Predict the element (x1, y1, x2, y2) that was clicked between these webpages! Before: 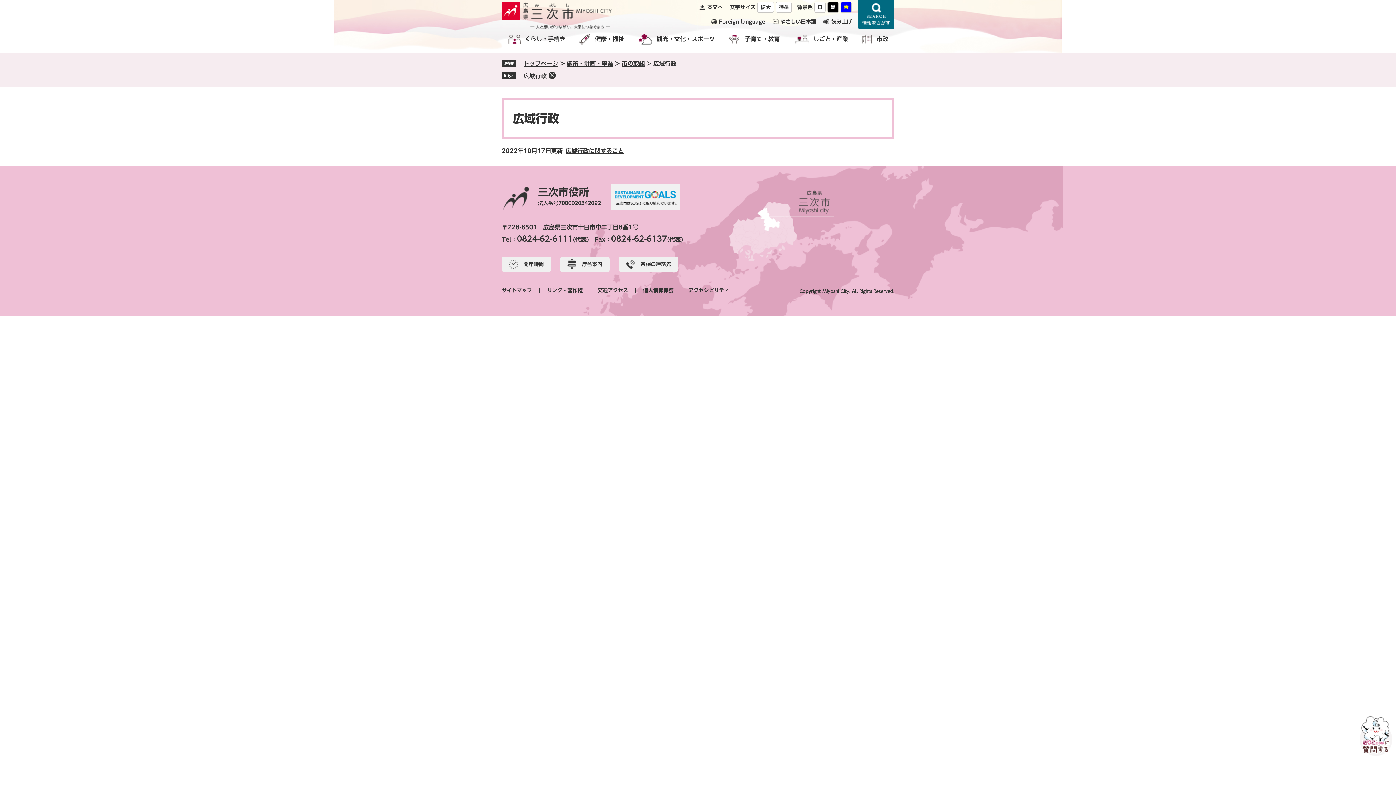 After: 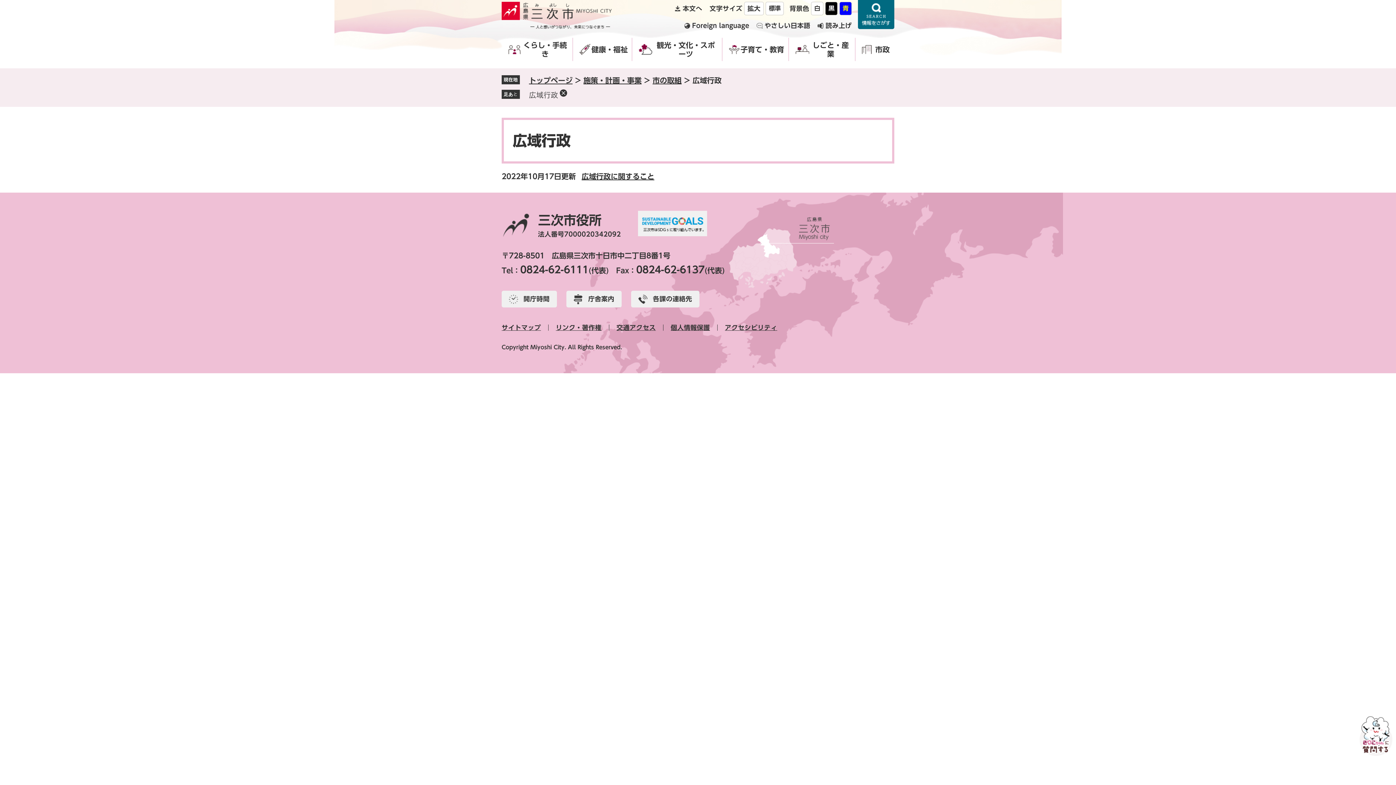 Action: bbox: (757, 1, 774, 12) label: 拡大